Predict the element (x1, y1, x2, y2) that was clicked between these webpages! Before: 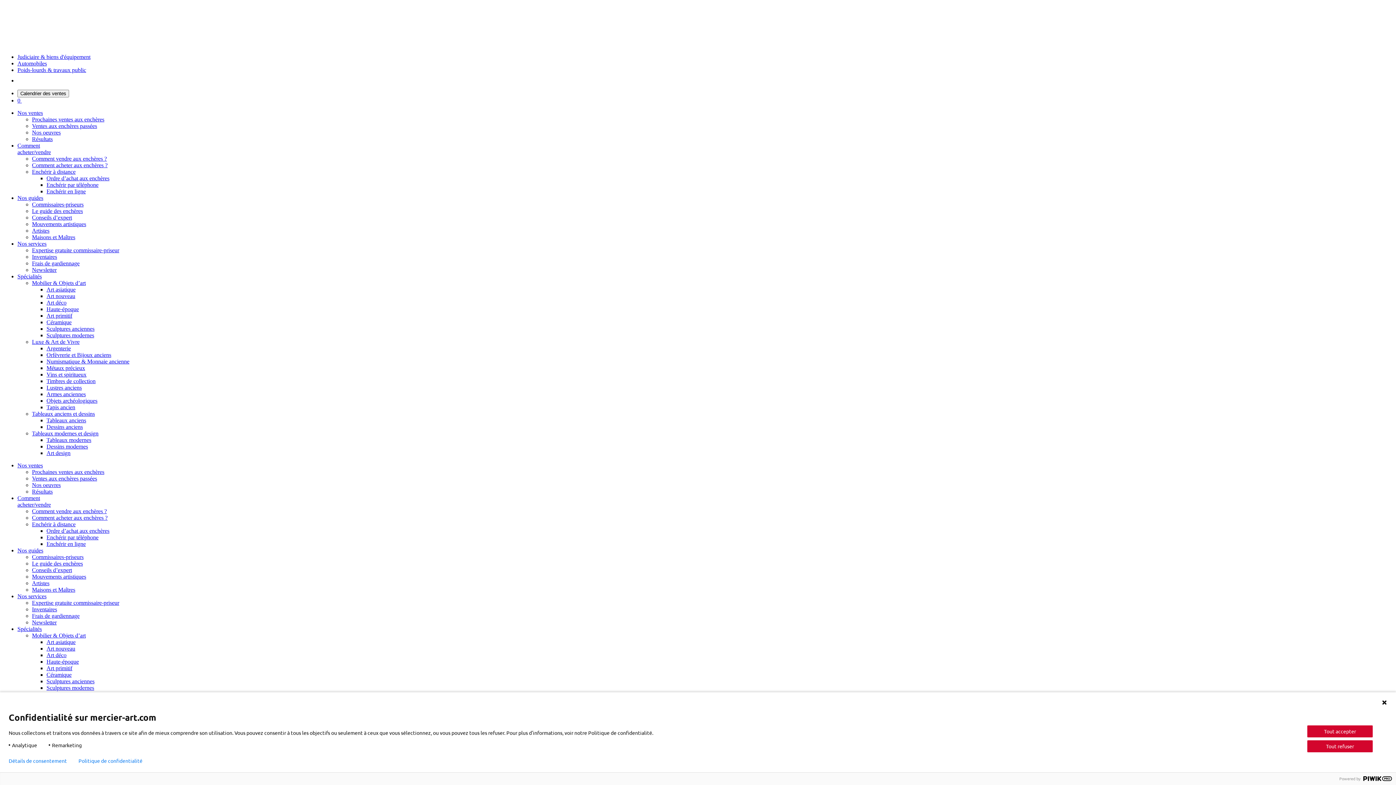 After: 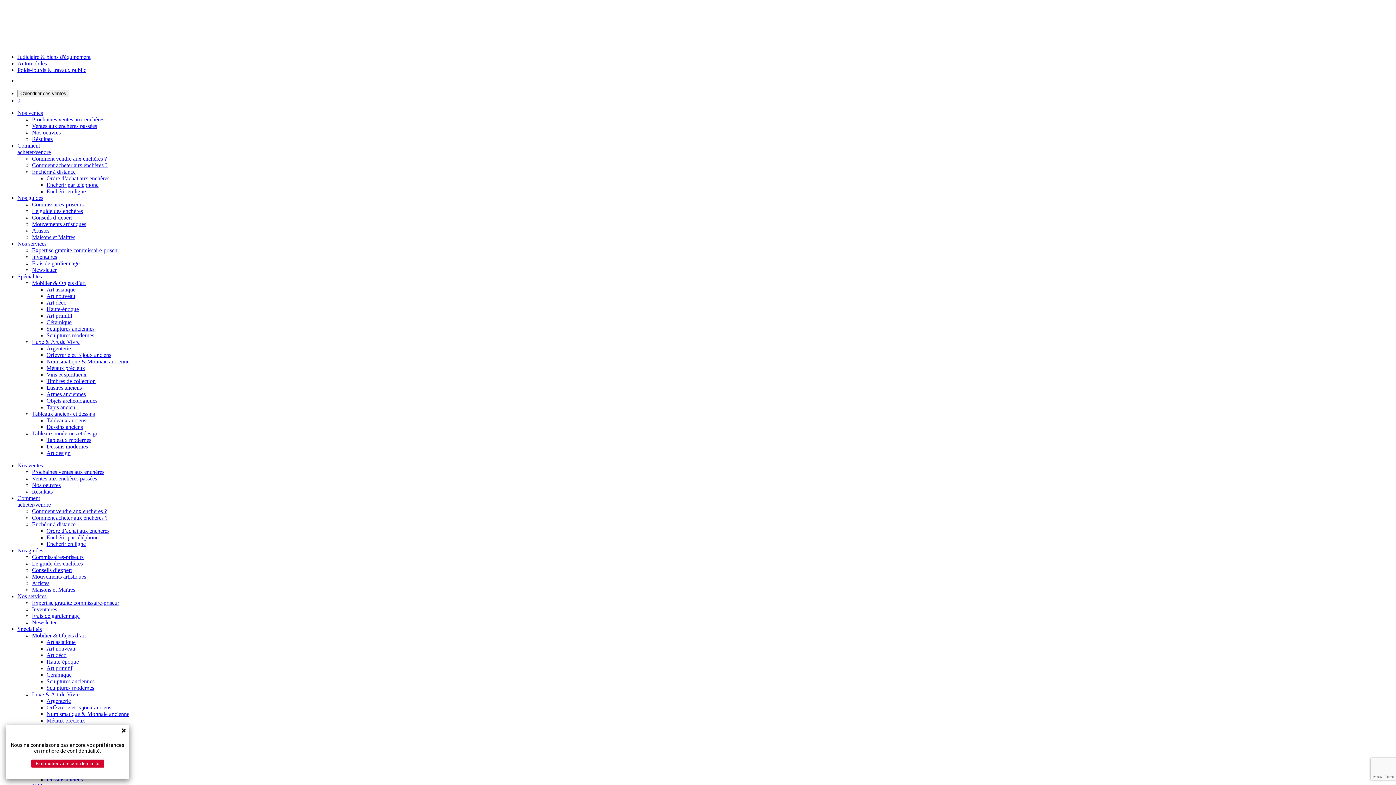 Action: label: Sculptures modernes bbox: (46, 332, 94, 338)